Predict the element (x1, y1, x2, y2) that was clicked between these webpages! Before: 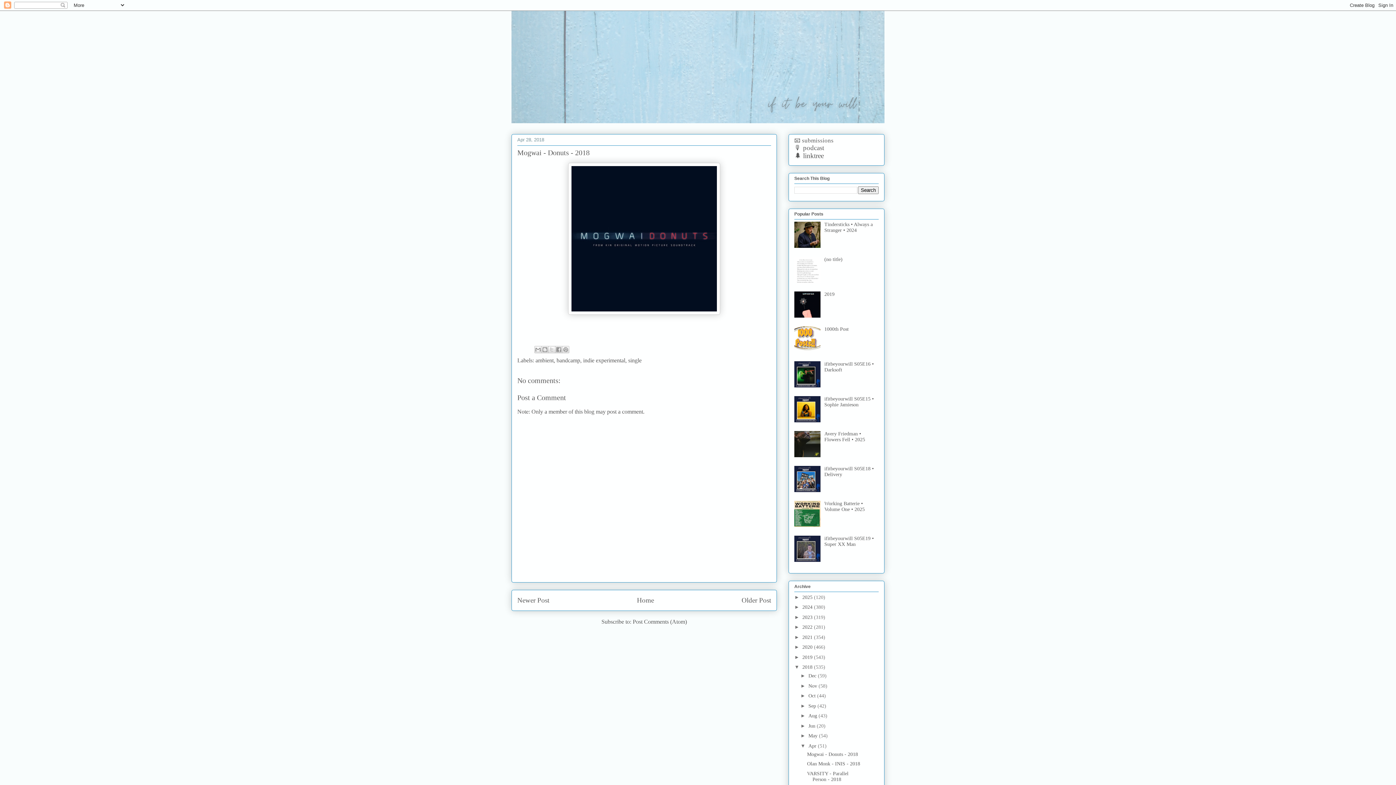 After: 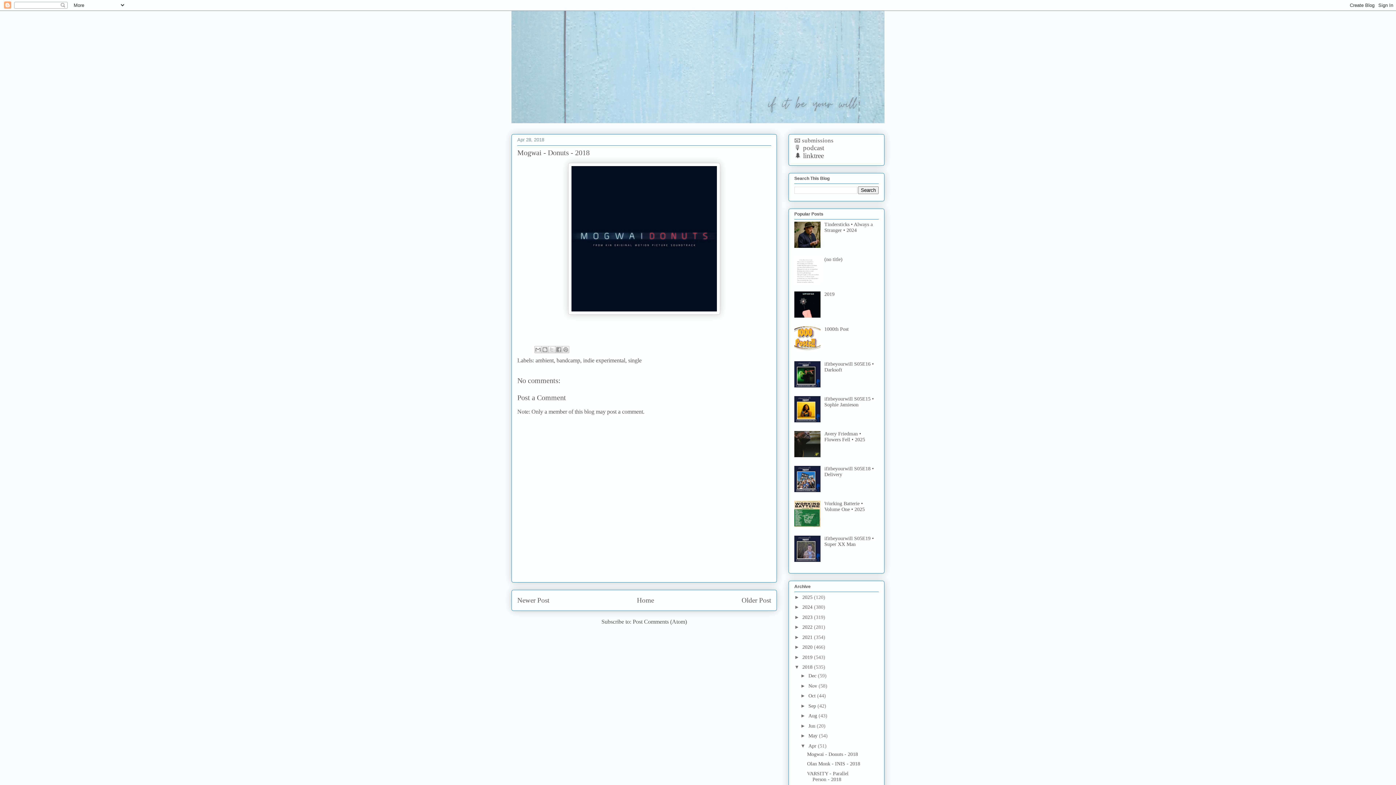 Action: bbox: (794, 418, 822, 423)